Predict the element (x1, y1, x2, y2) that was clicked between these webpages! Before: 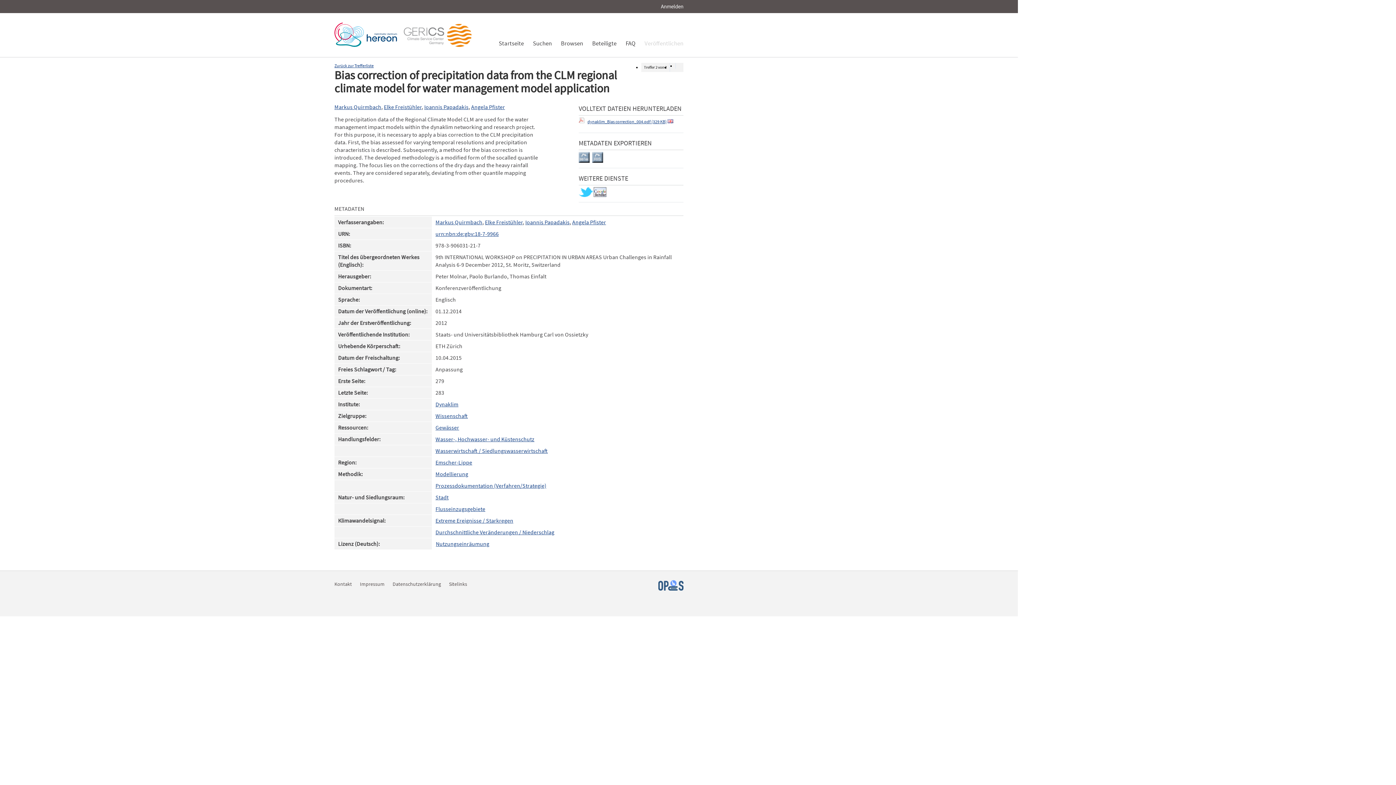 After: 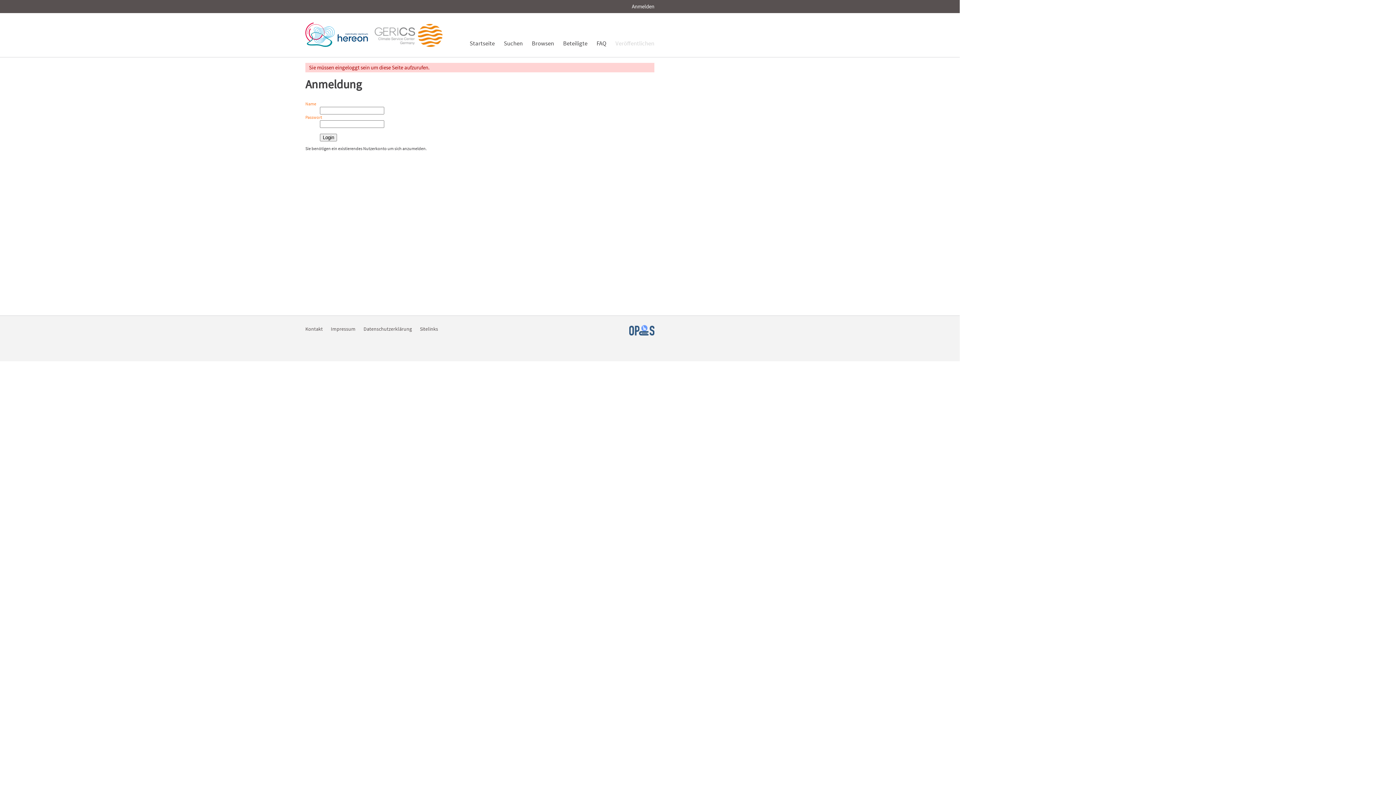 Action: bbox: (644, 13, 683, 57) label: Veröffentlichen